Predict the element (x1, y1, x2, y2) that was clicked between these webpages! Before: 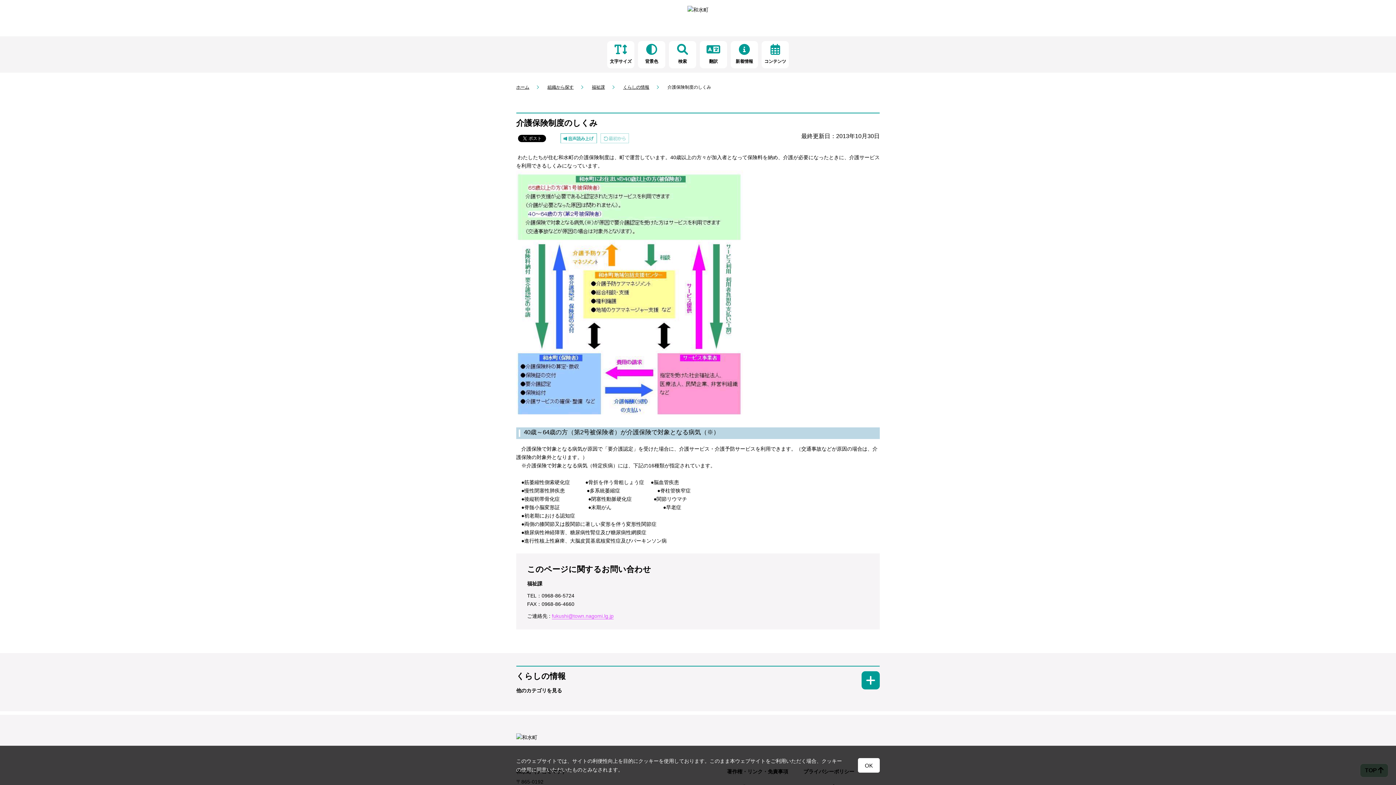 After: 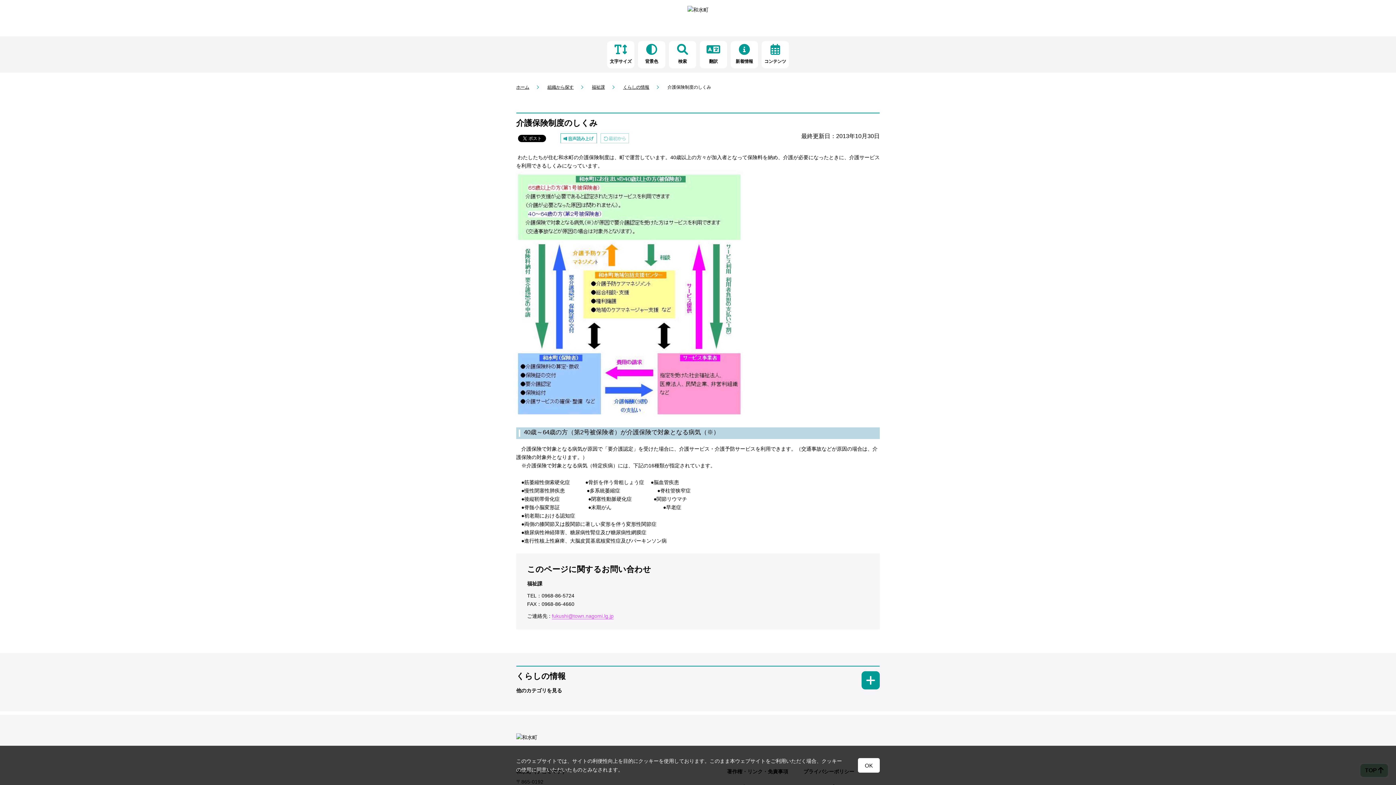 Action: bbox: (552, 613, 613, 619) label: fukushi@town.nagomi.lg.jp